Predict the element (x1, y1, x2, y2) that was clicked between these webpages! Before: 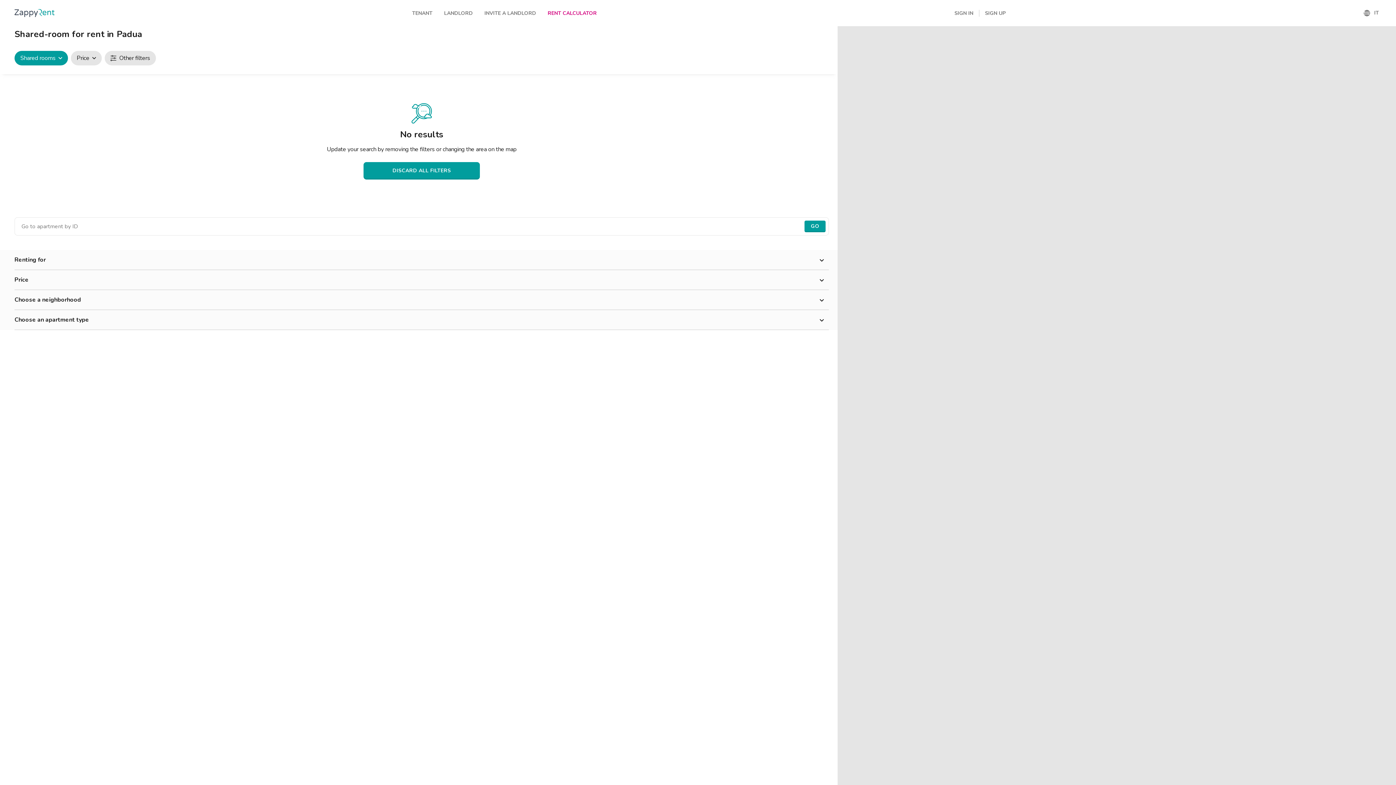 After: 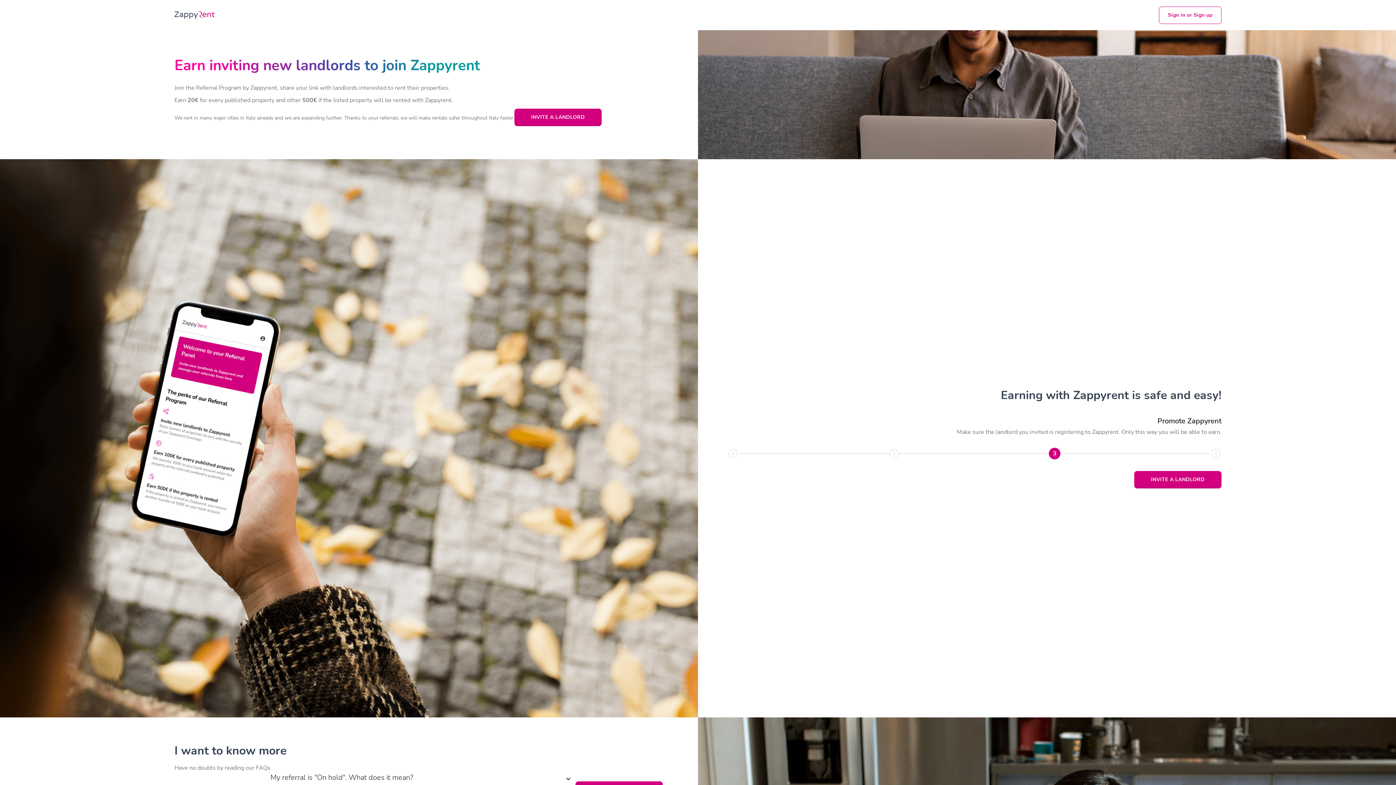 Action: label: INVITE A LANDLORD bbox: (484, 9, 536, 16)